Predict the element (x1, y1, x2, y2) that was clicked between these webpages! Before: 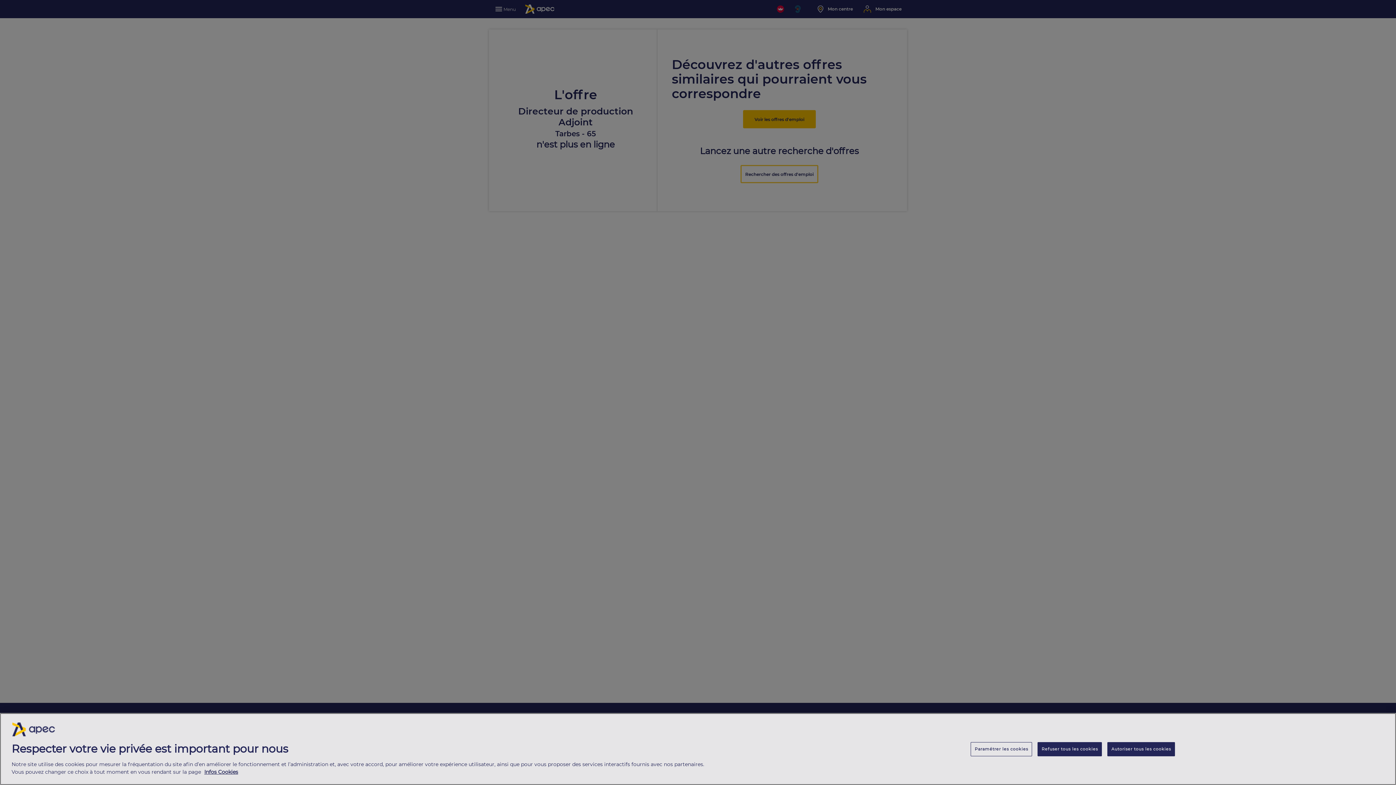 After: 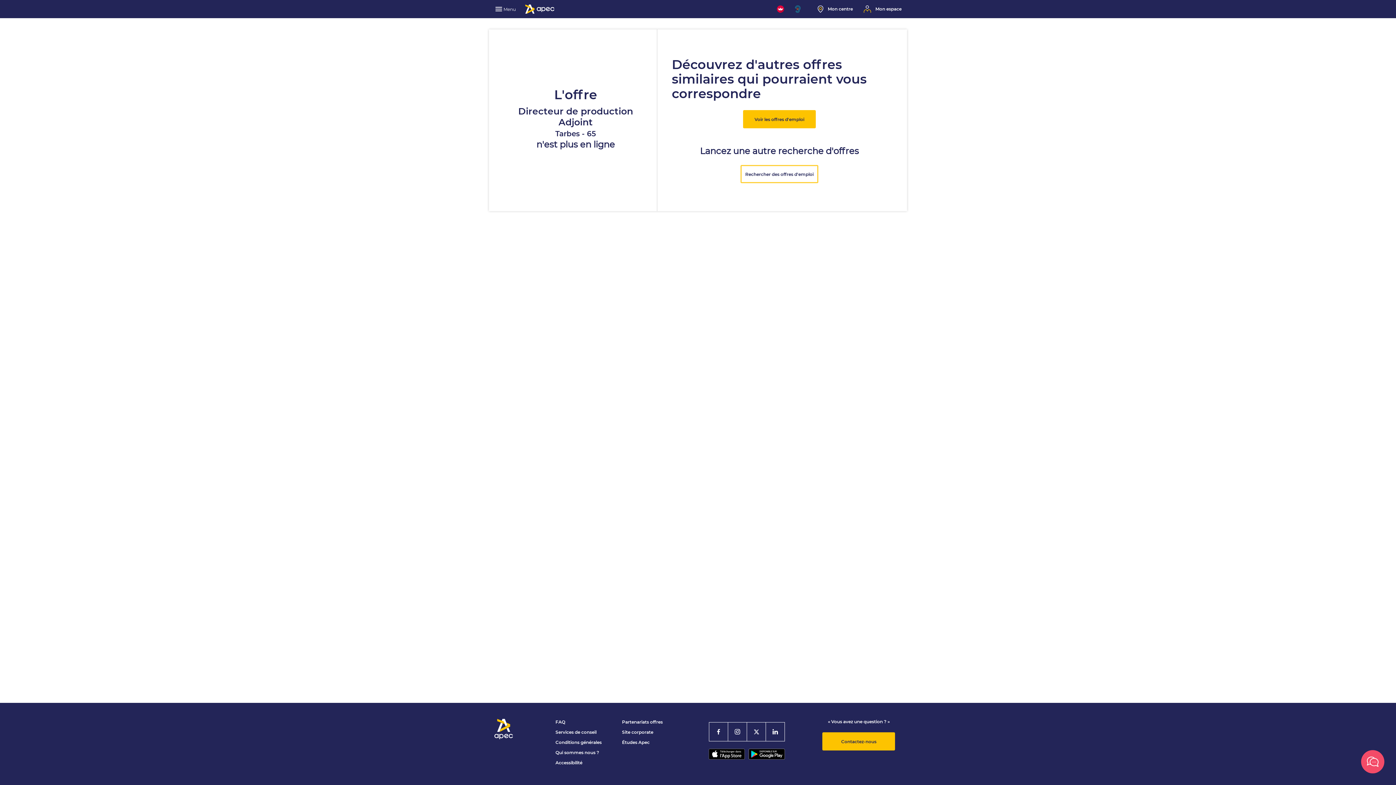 Action: bbox: (1037, 742, 1102, 756) label: Refuser tous les cookies